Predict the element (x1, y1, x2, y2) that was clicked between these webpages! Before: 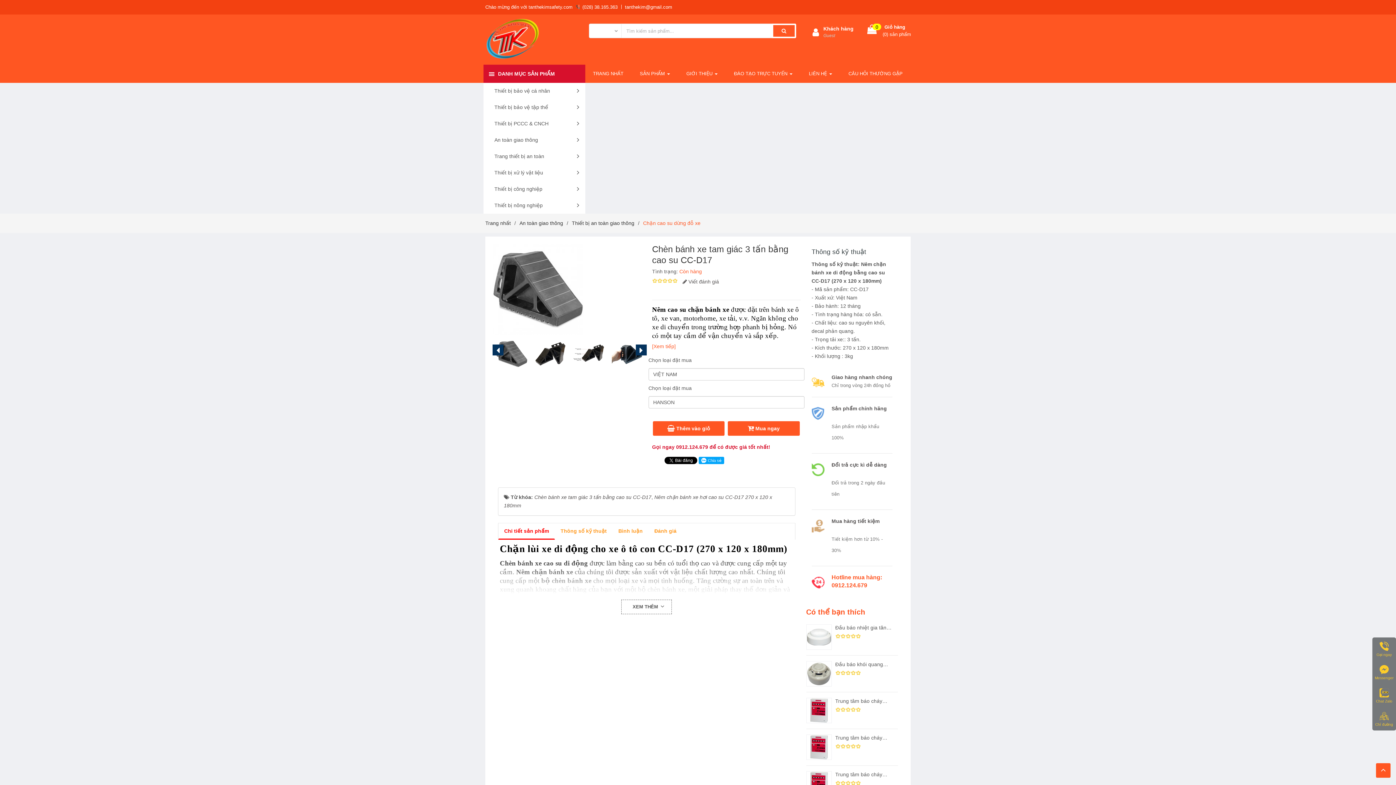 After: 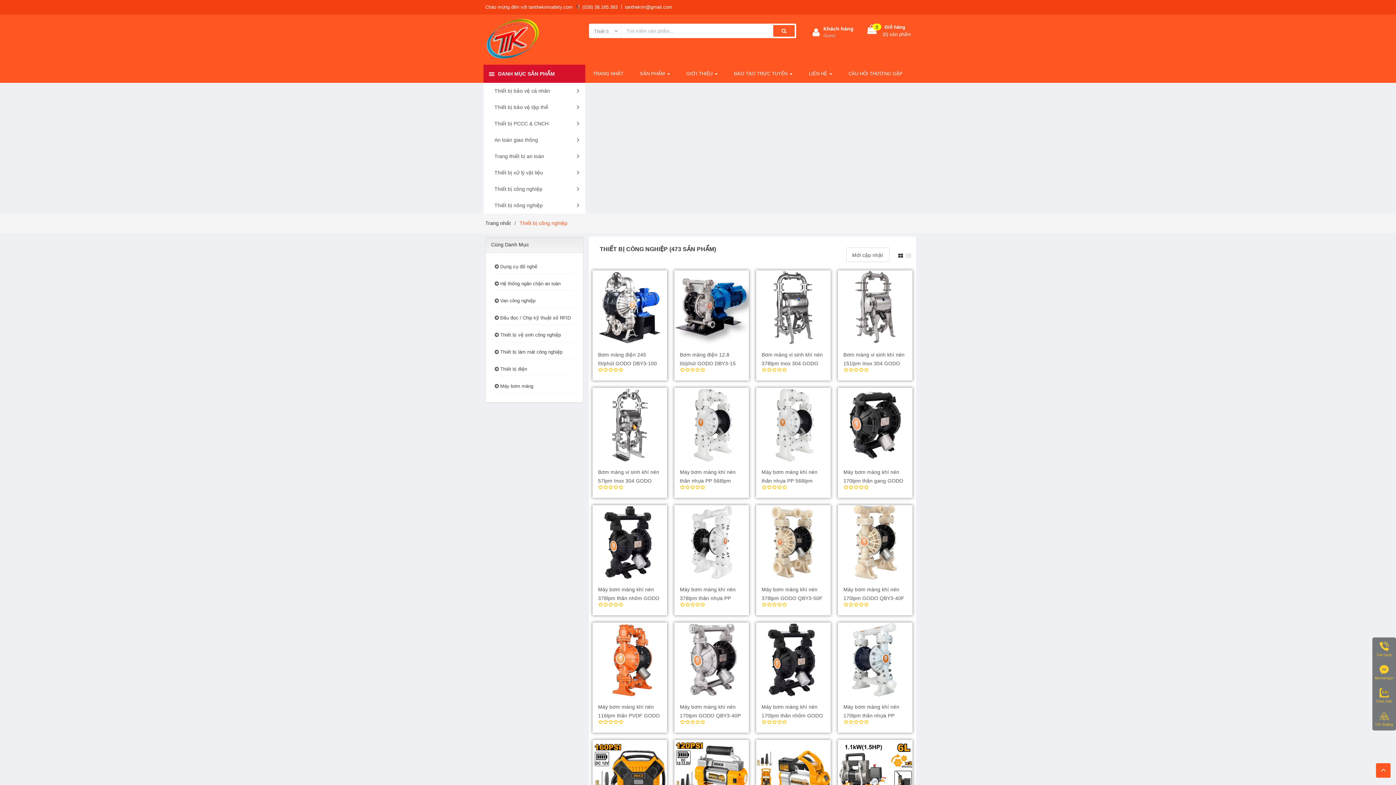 Action: label: Thiết bị công nghiệp bbox: (483, 181, 585, 197)